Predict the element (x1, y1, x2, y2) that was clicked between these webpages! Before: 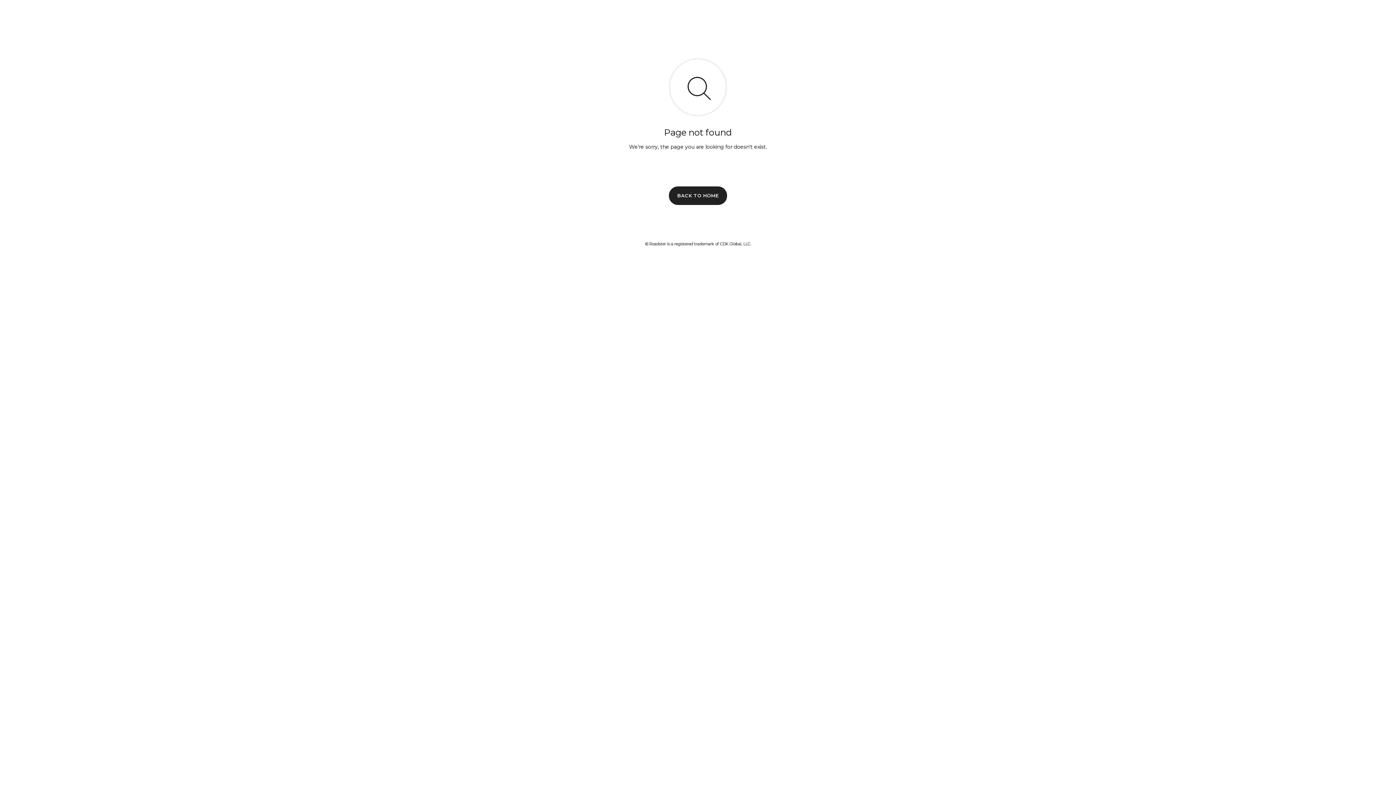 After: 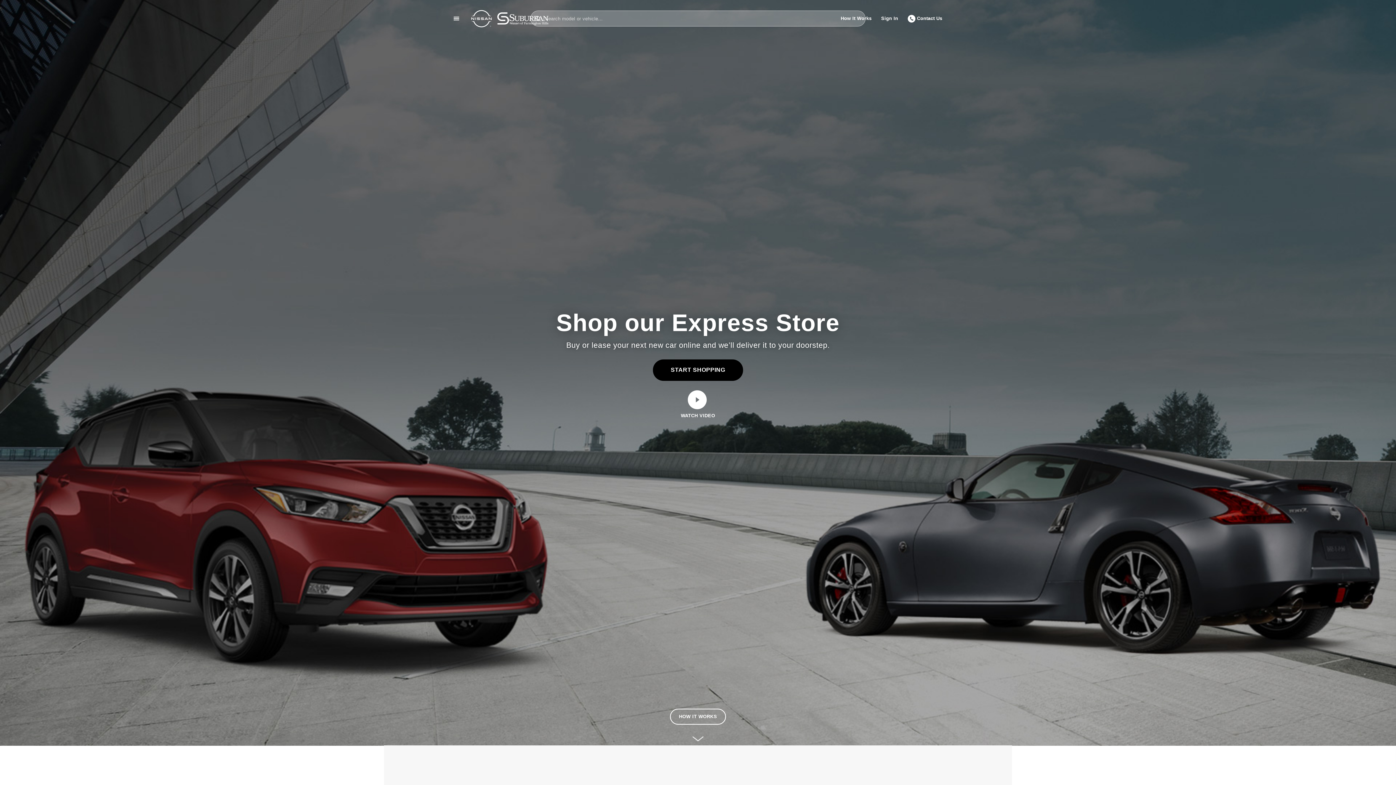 Action: bbox: (669, 186, 727, 204) label: BACK TO HOME